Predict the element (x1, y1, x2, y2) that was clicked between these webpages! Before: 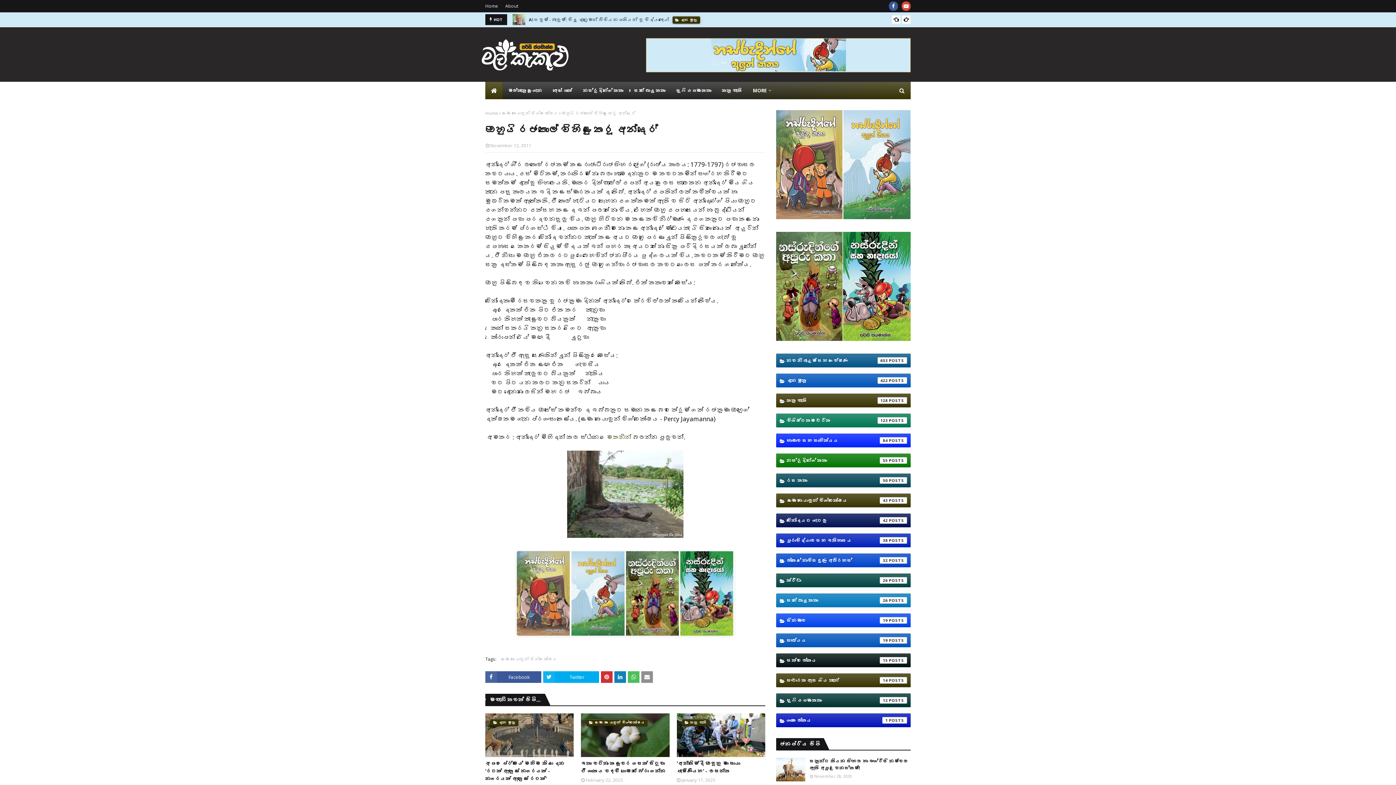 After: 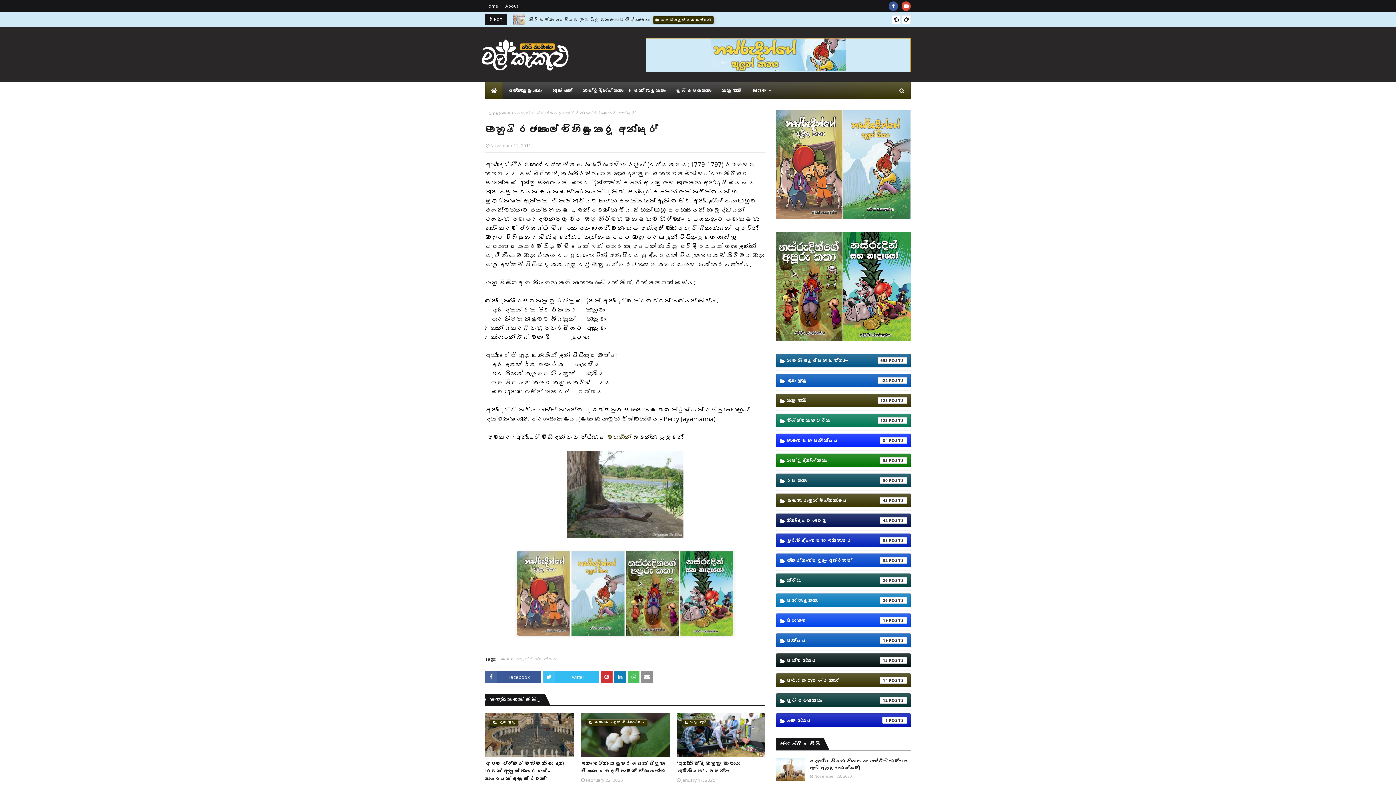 Action: bbox: (543, 671, 599, 683) label: Twitter